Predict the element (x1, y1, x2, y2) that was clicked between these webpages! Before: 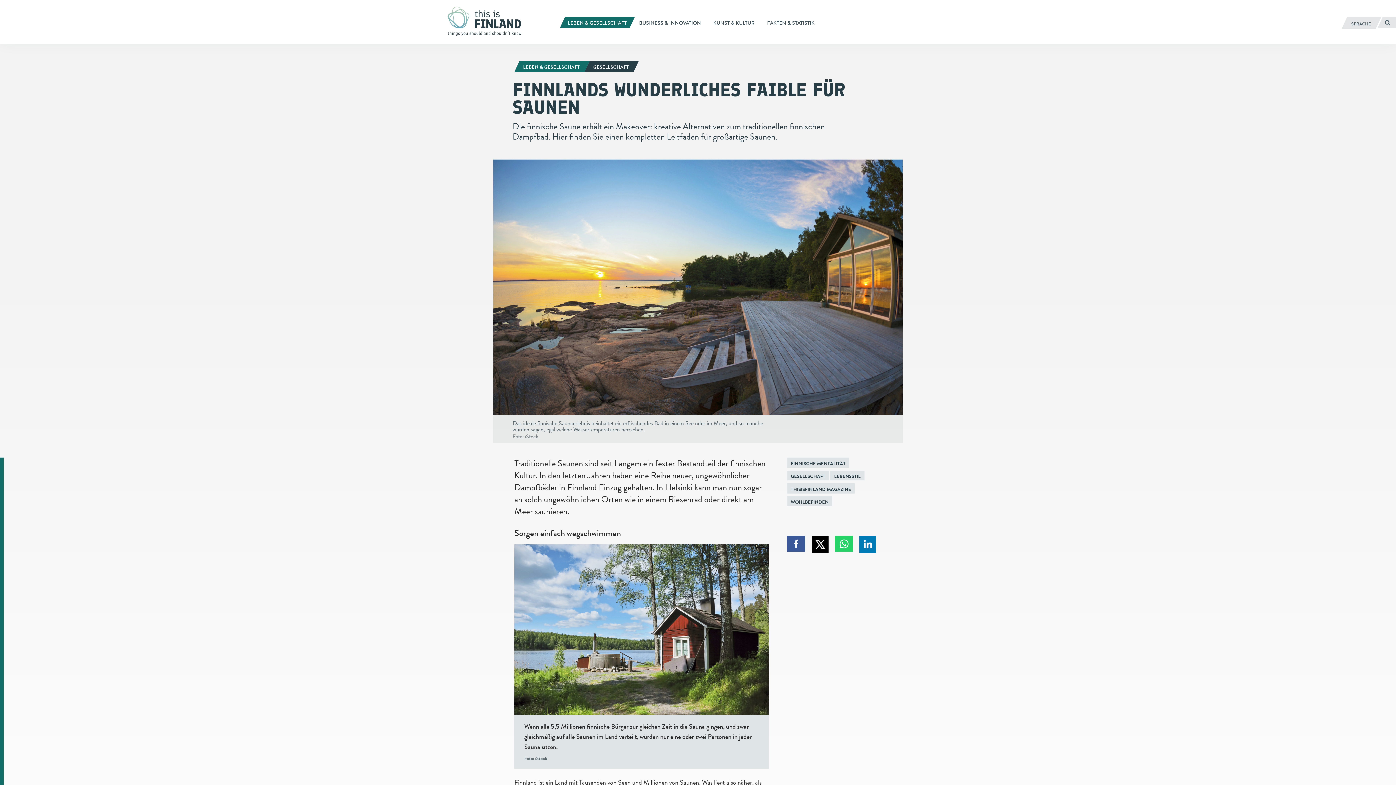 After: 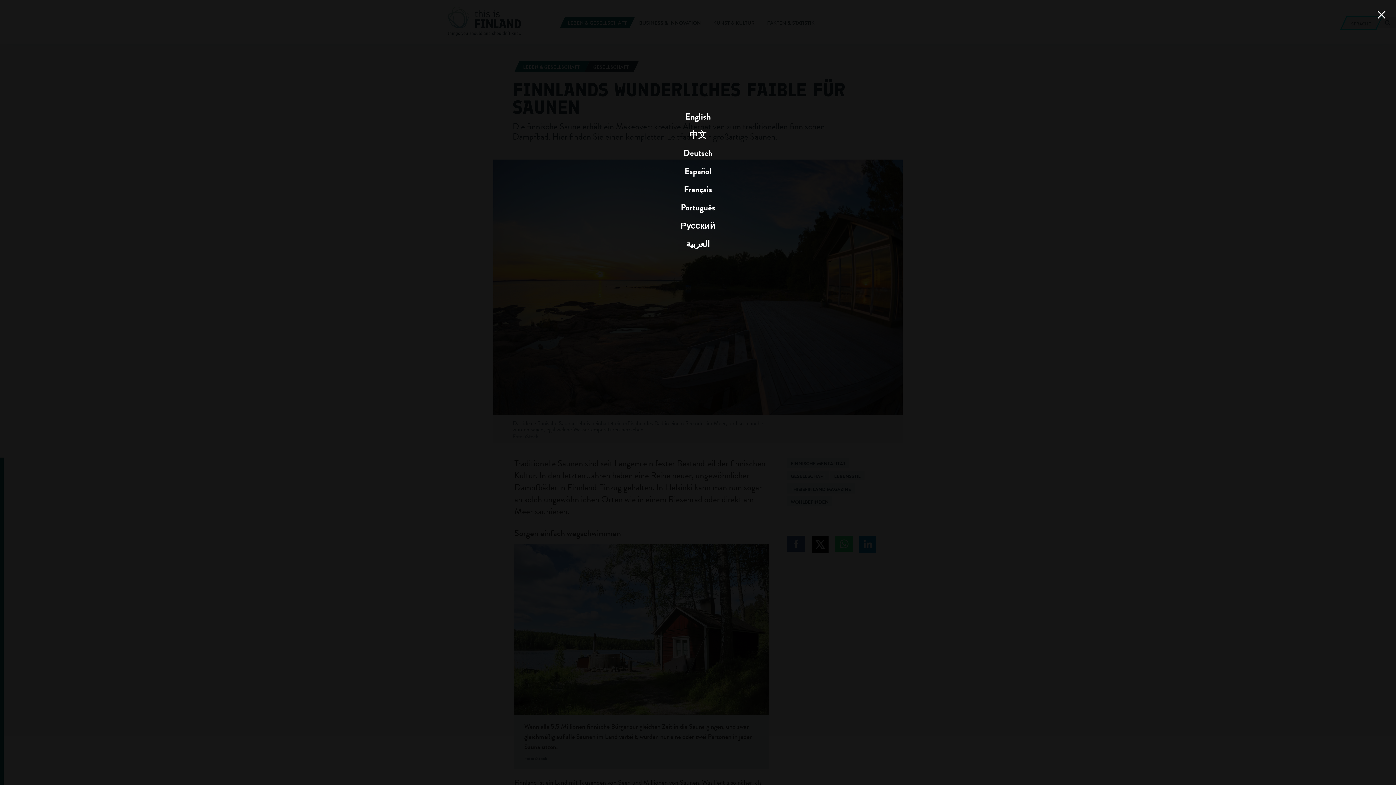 Action: label: Deutsch bbox: (1342, 17, 1381, 28)